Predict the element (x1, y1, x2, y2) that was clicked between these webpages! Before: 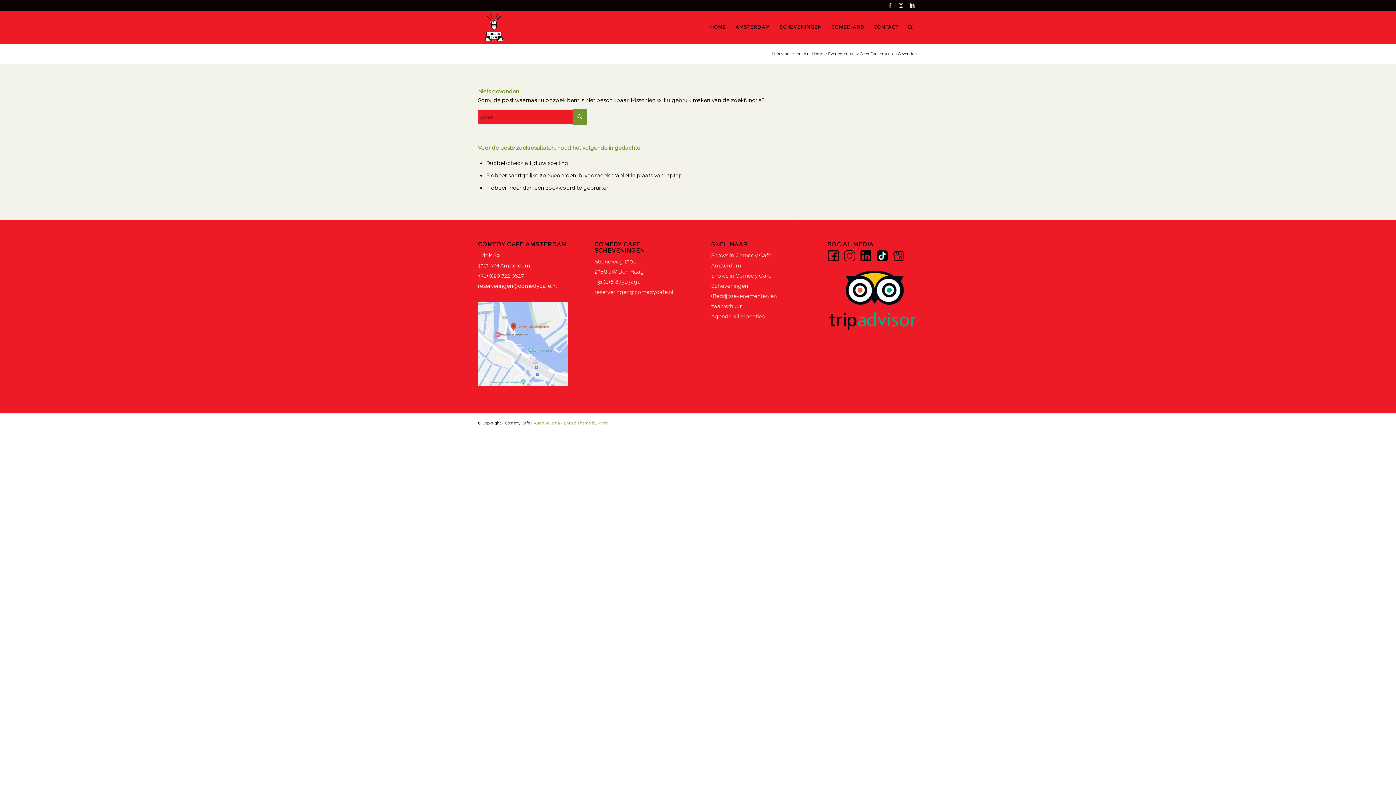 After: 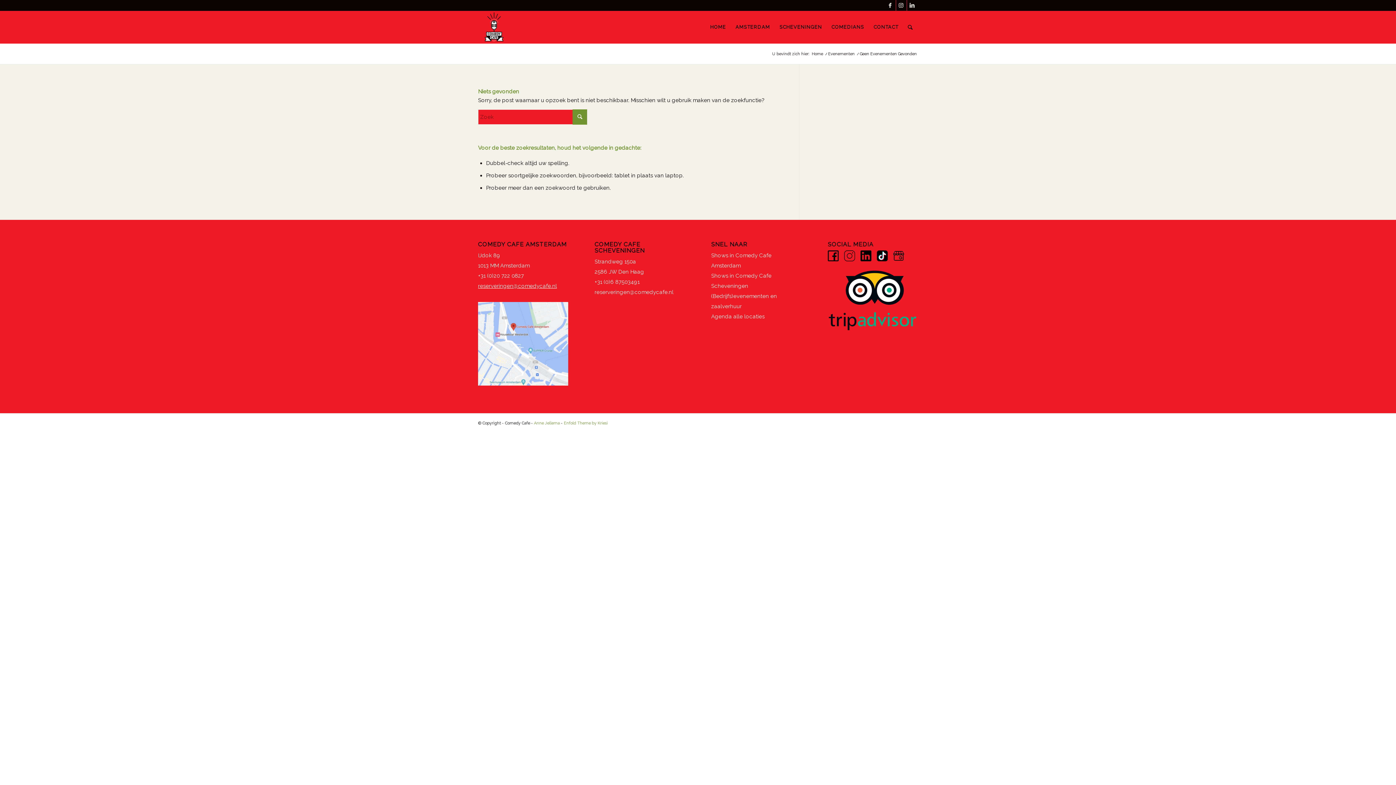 Action: label: reserveringen@comedycafe.nl bbox: (478, 282, 557, 289)